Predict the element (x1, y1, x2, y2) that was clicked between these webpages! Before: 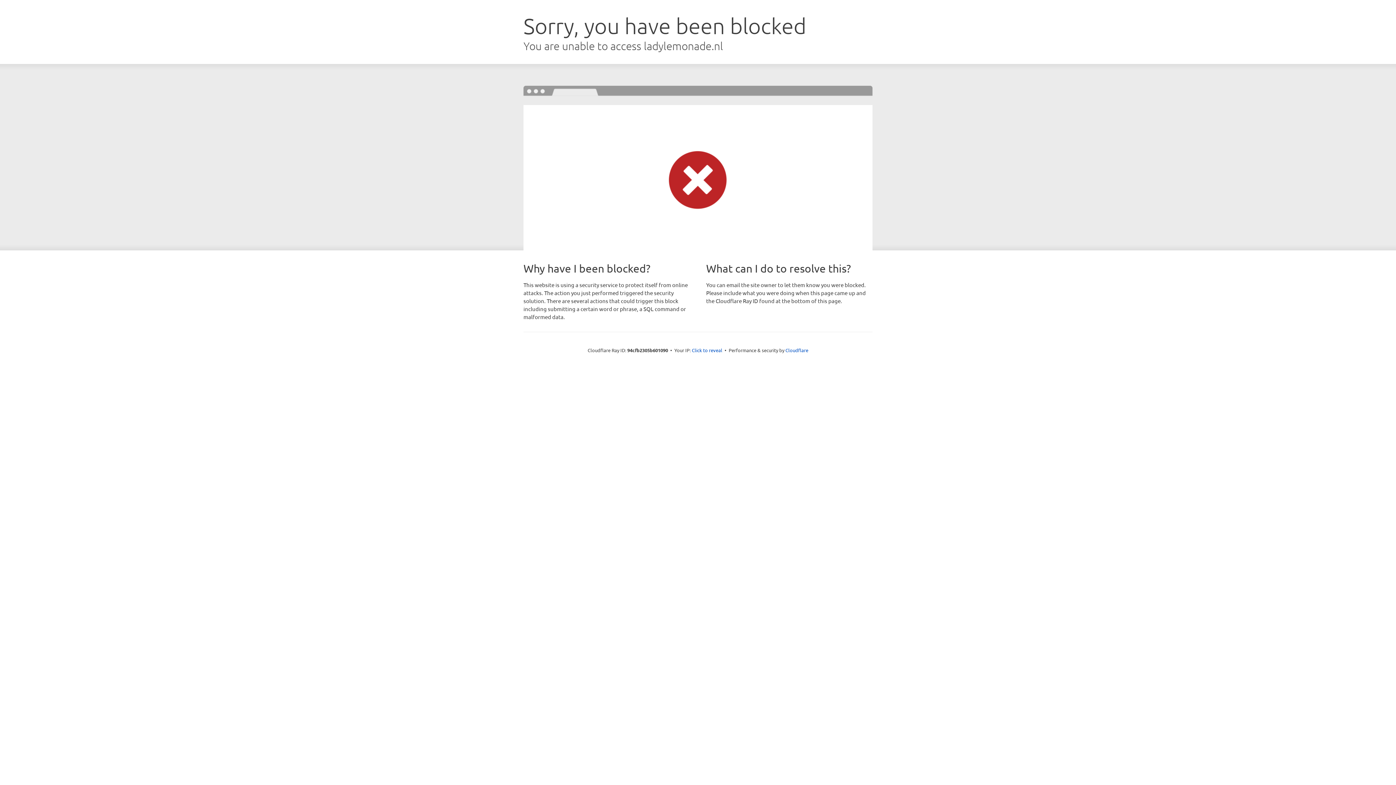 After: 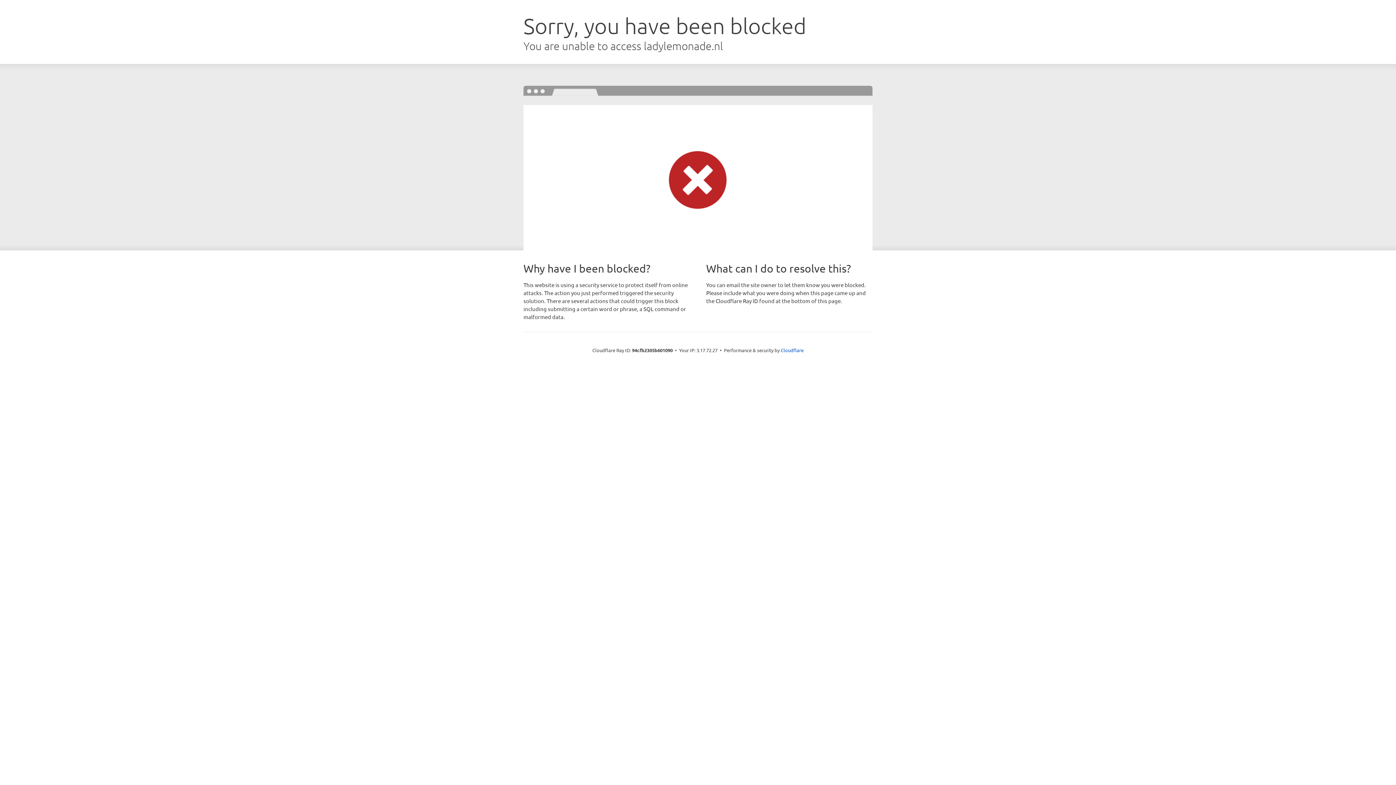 Action: bbox: (692, 346, 722, 353) label: Click to reveal